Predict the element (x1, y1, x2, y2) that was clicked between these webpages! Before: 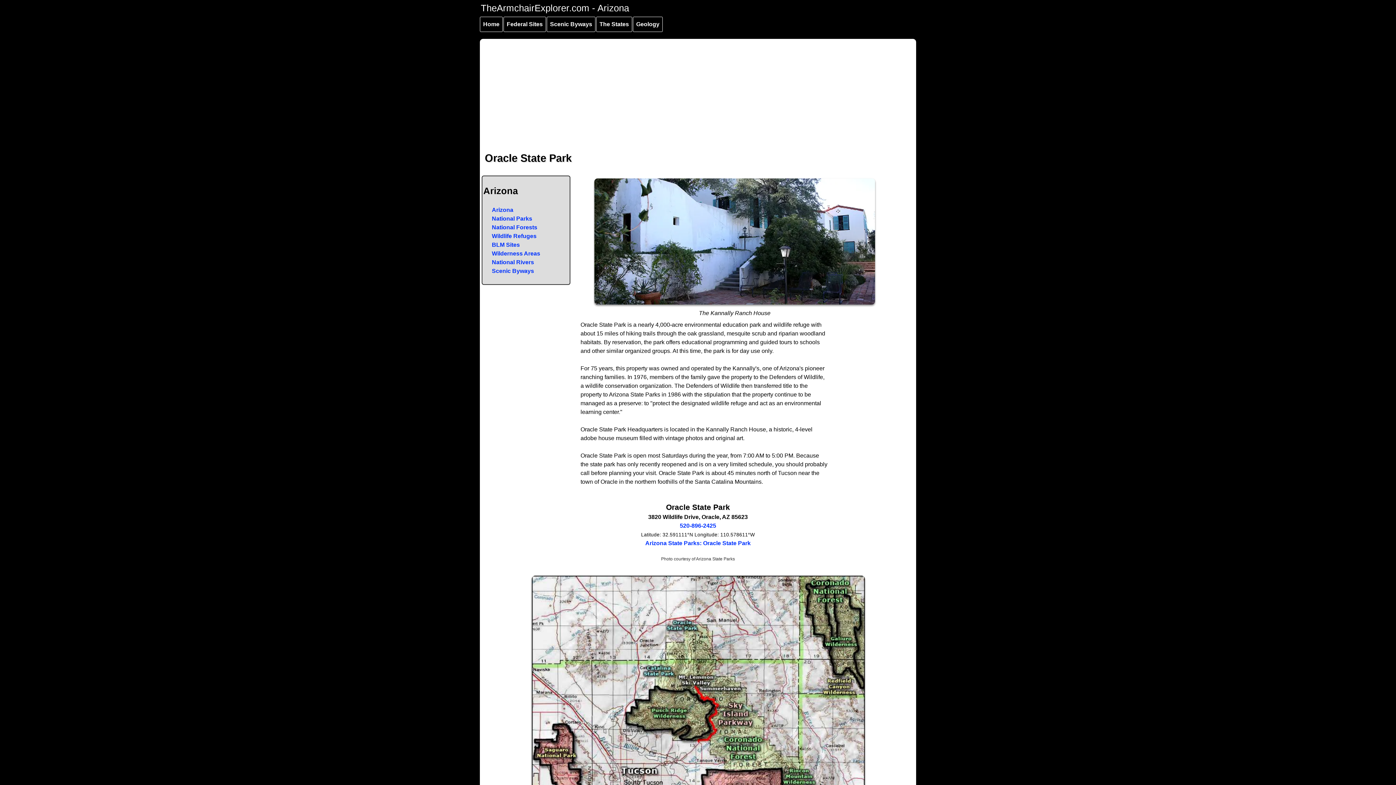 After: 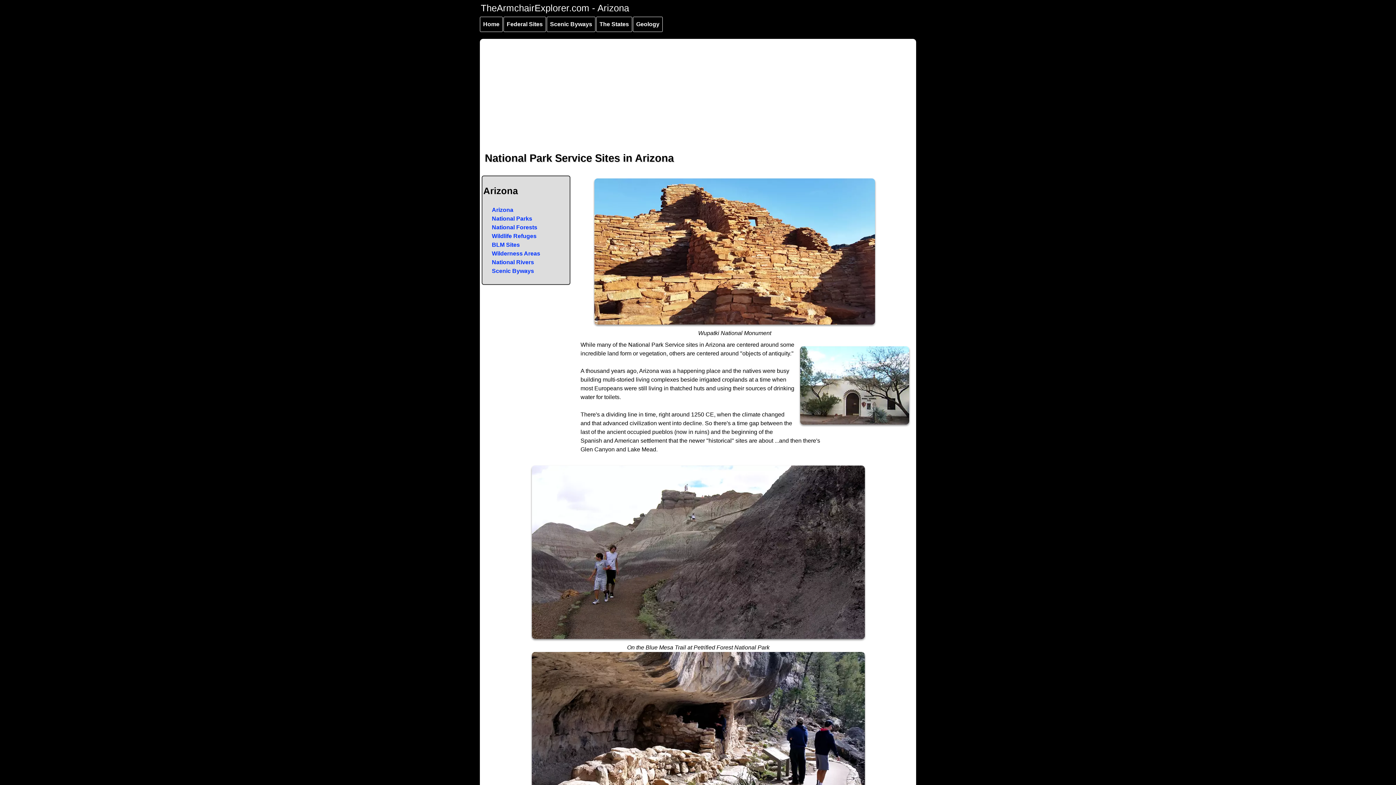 Action: bbox: (491, 215, 533, 221) label: National Parks